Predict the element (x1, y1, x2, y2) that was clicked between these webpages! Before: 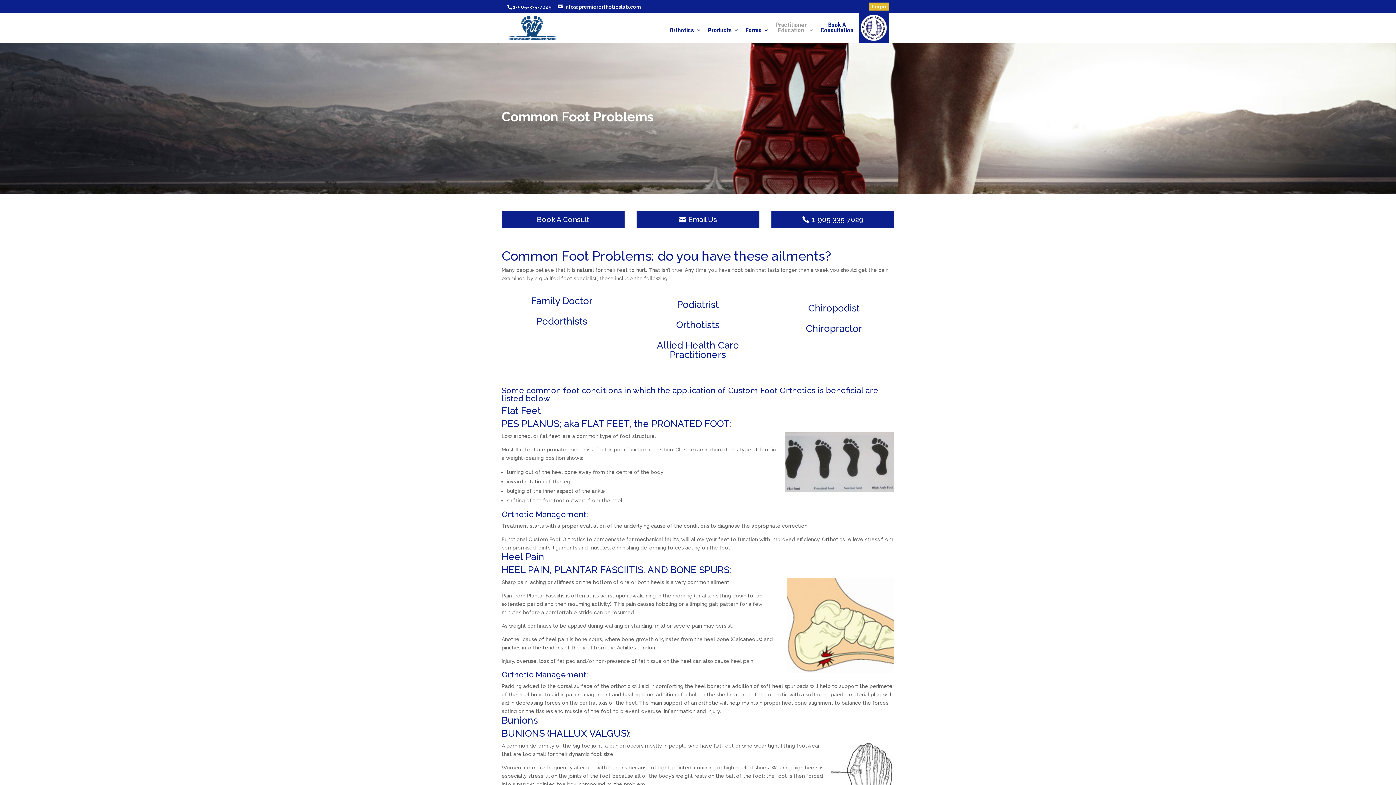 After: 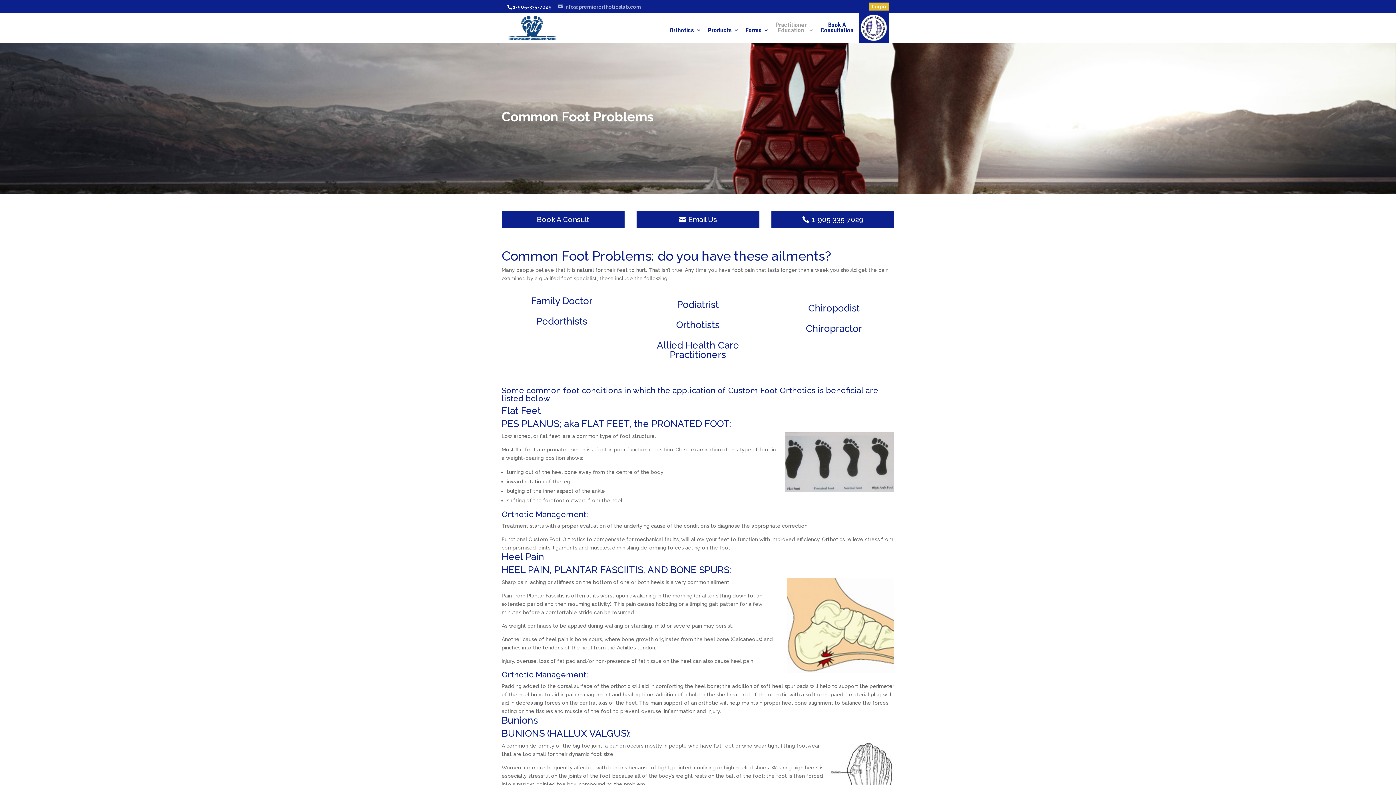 Action: label: info@premierorthoticslab.com bbox: (557, 3, 641, 9)